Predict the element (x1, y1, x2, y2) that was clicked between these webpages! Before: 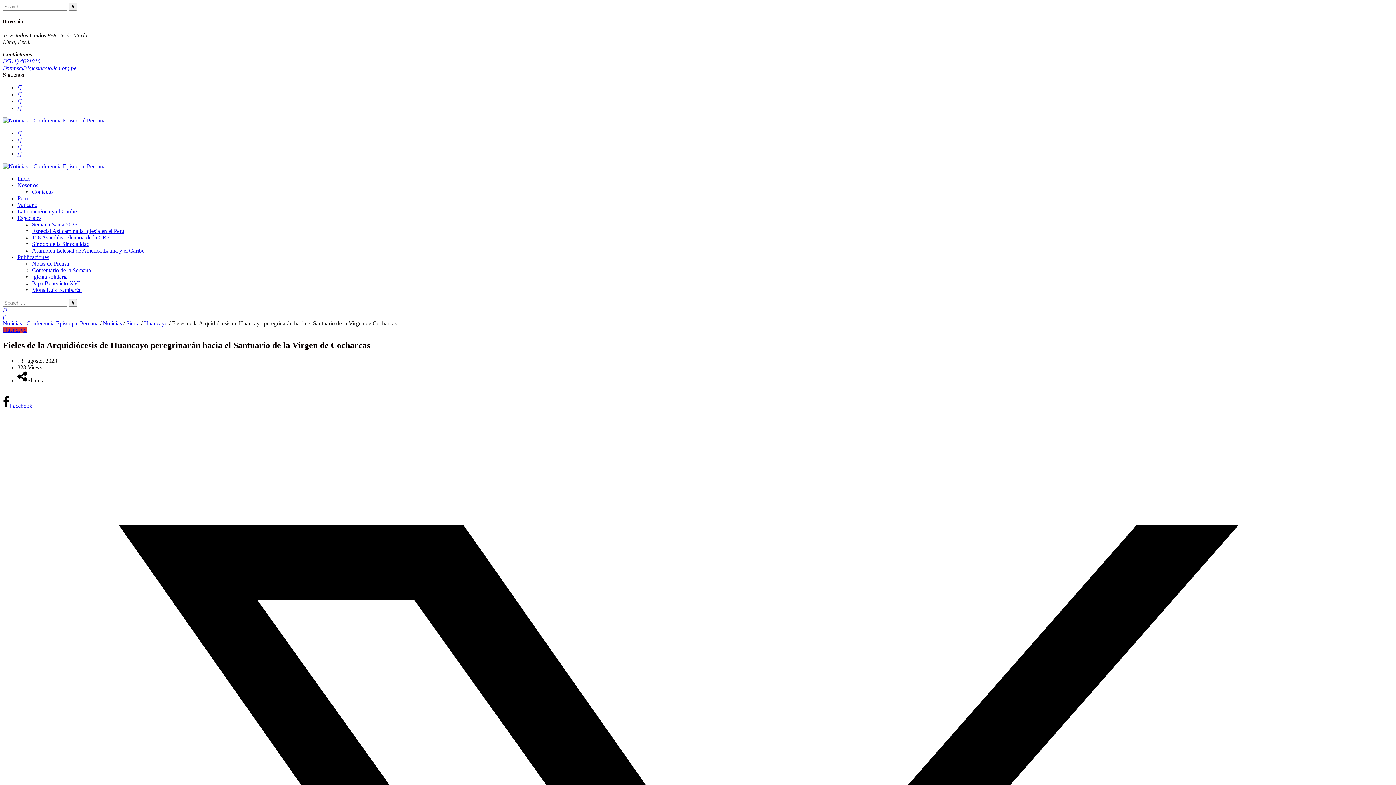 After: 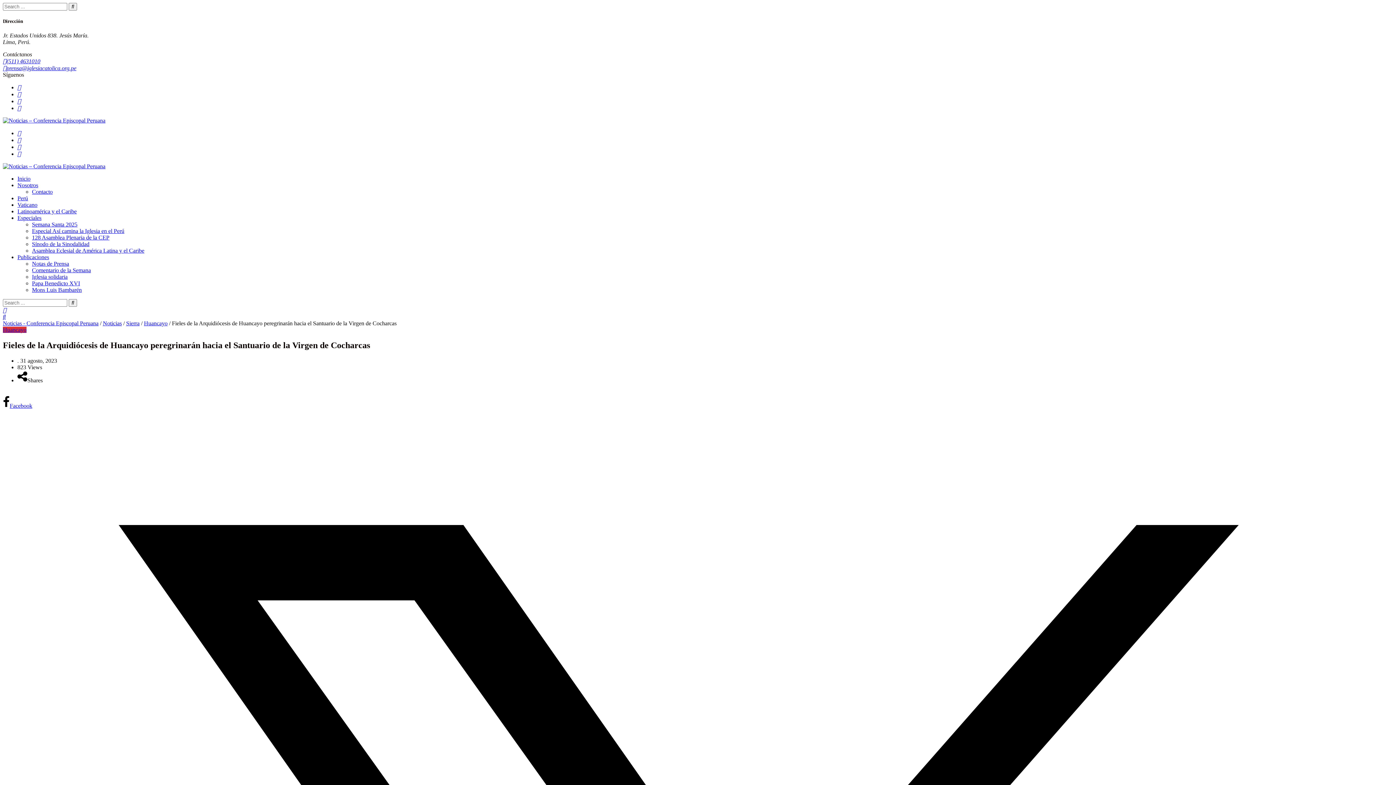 Action: bbox: (17, 105, 21, 111)